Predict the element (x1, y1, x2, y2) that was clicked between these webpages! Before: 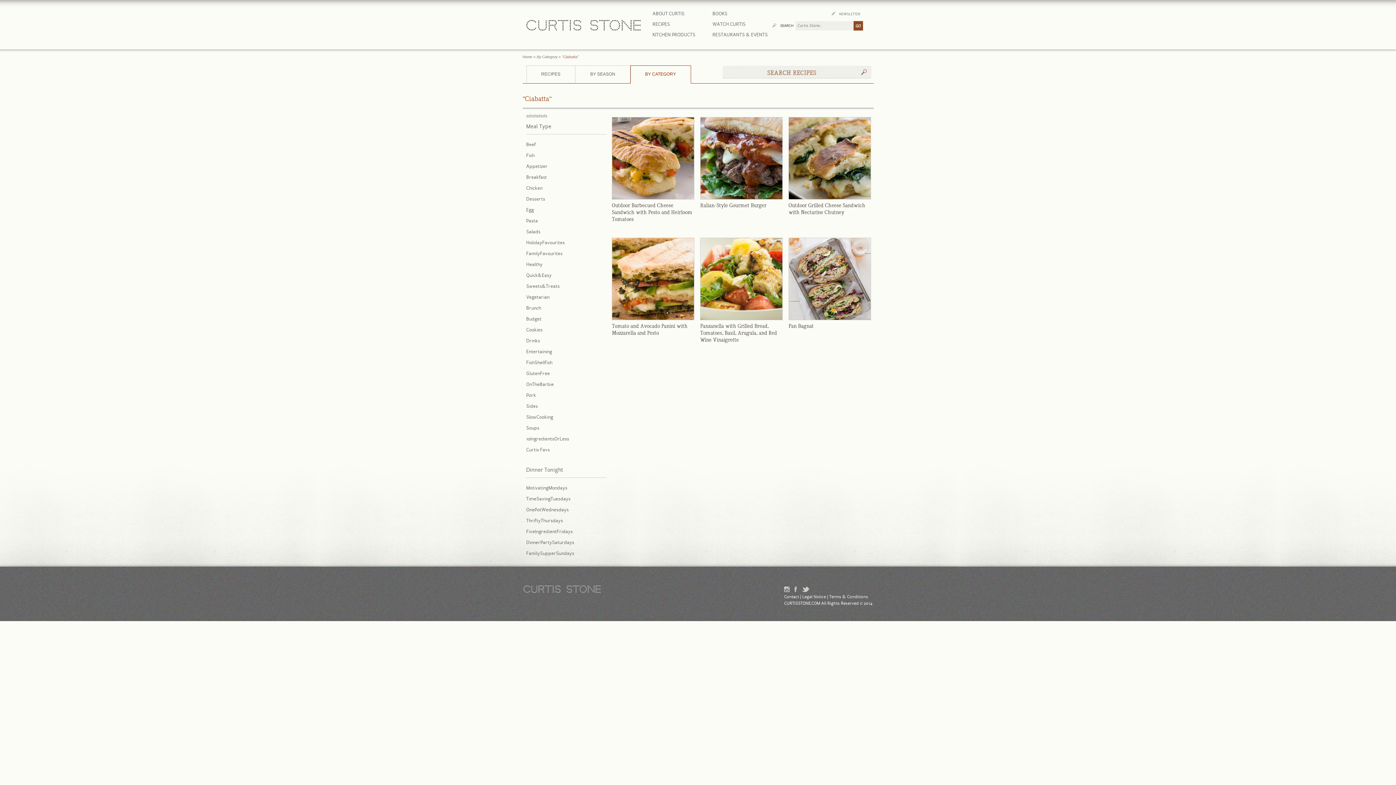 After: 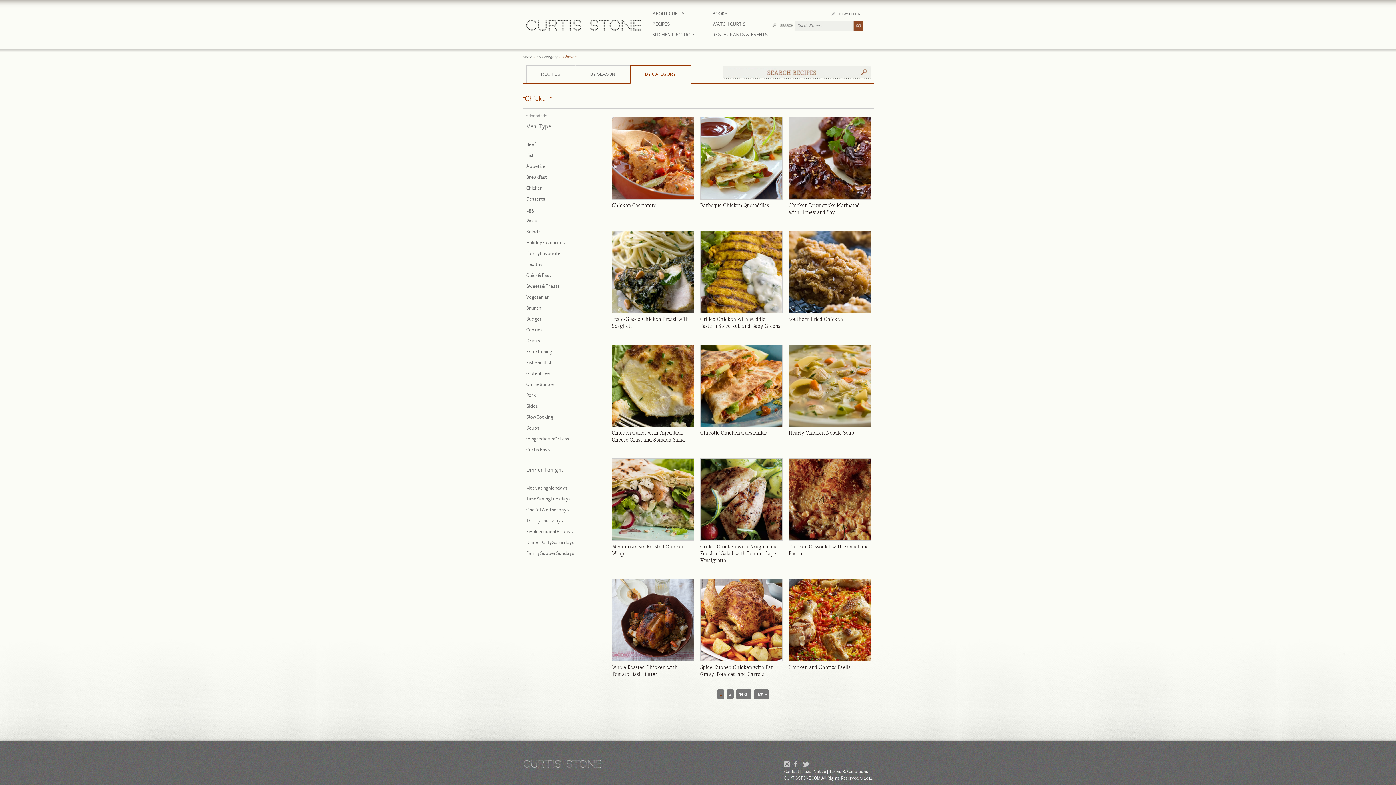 Action: bbox: (526, 186, 542, 191) label: Chicken